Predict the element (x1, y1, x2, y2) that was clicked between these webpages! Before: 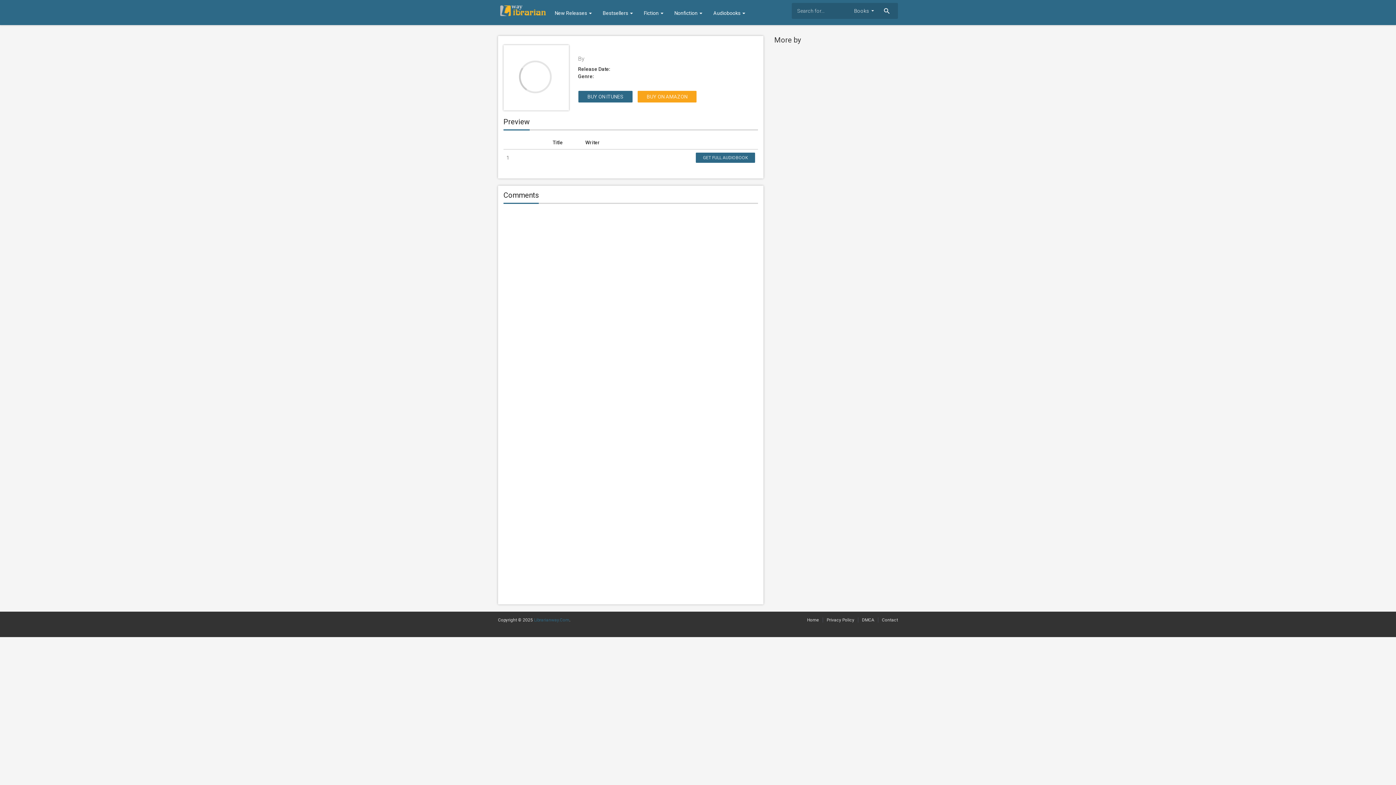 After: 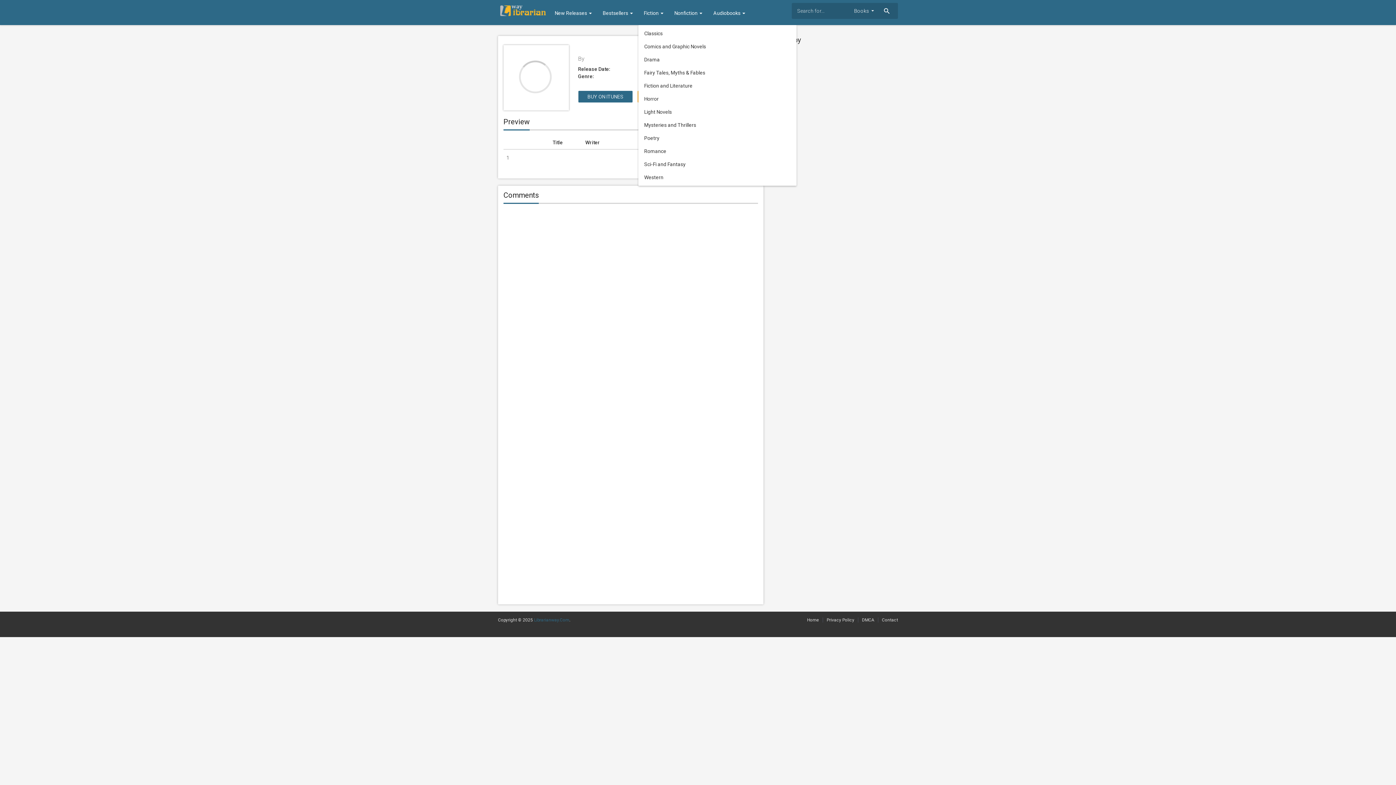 Action: bbox: (638, 0, 669, 25) label: Fiction 